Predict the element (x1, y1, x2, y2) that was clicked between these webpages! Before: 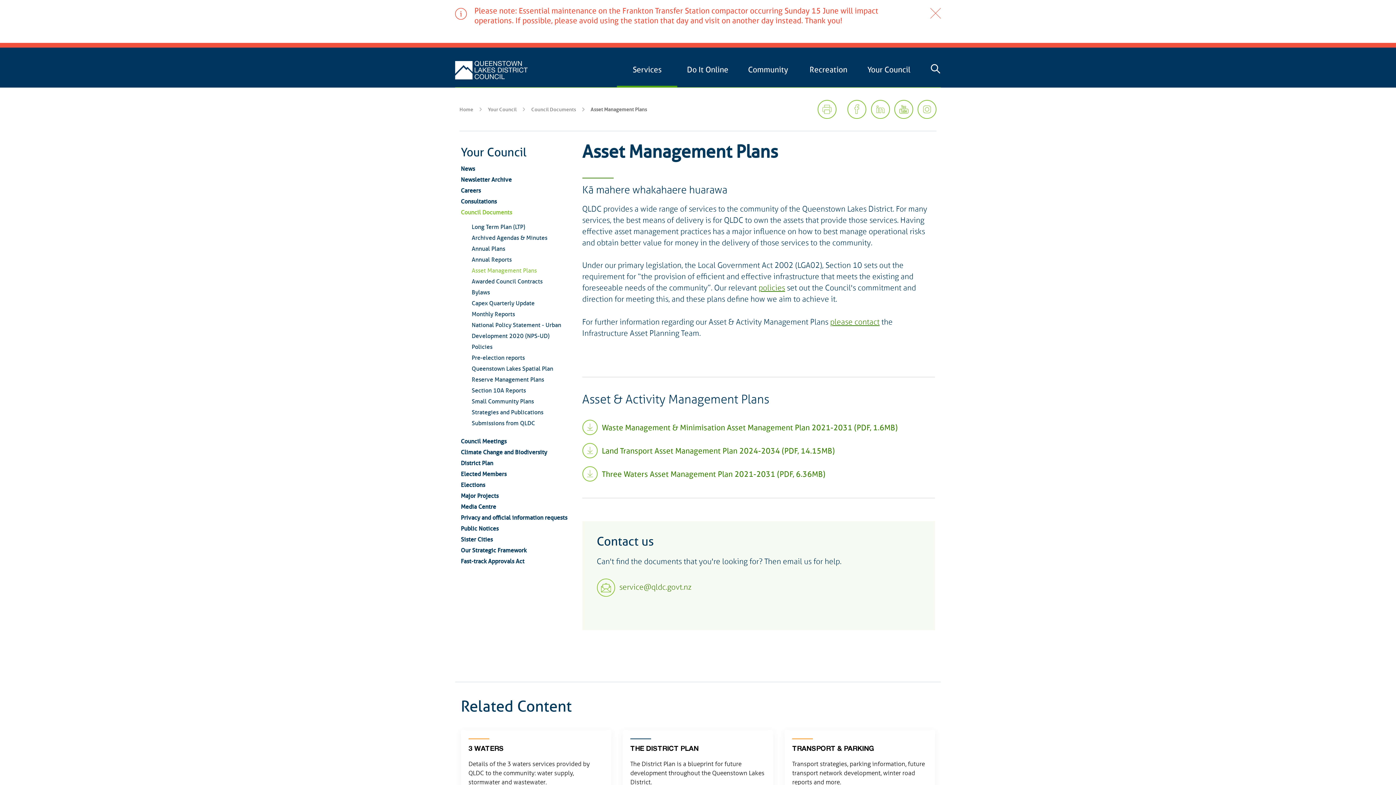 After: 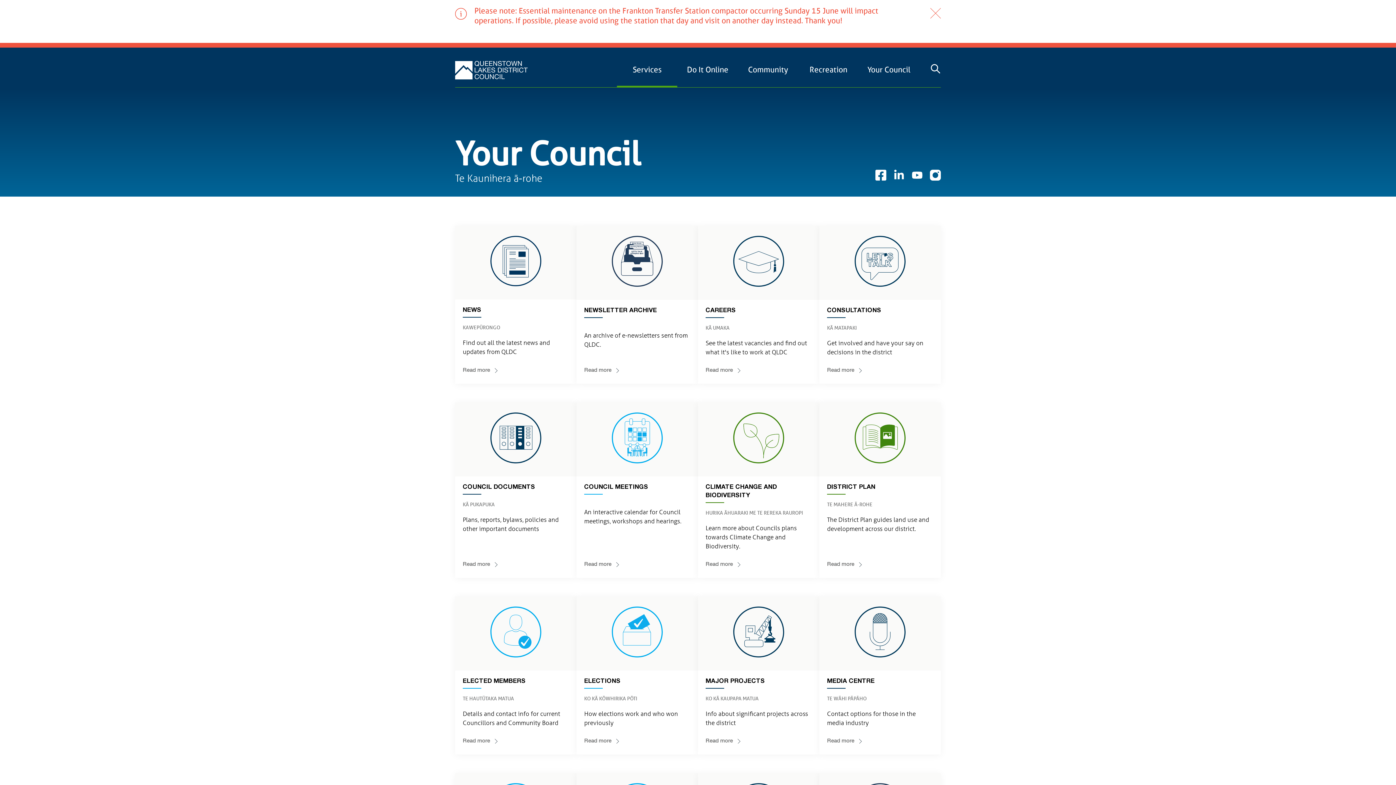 Action: bbox: (865, 63, 912, 75) label: Your Council